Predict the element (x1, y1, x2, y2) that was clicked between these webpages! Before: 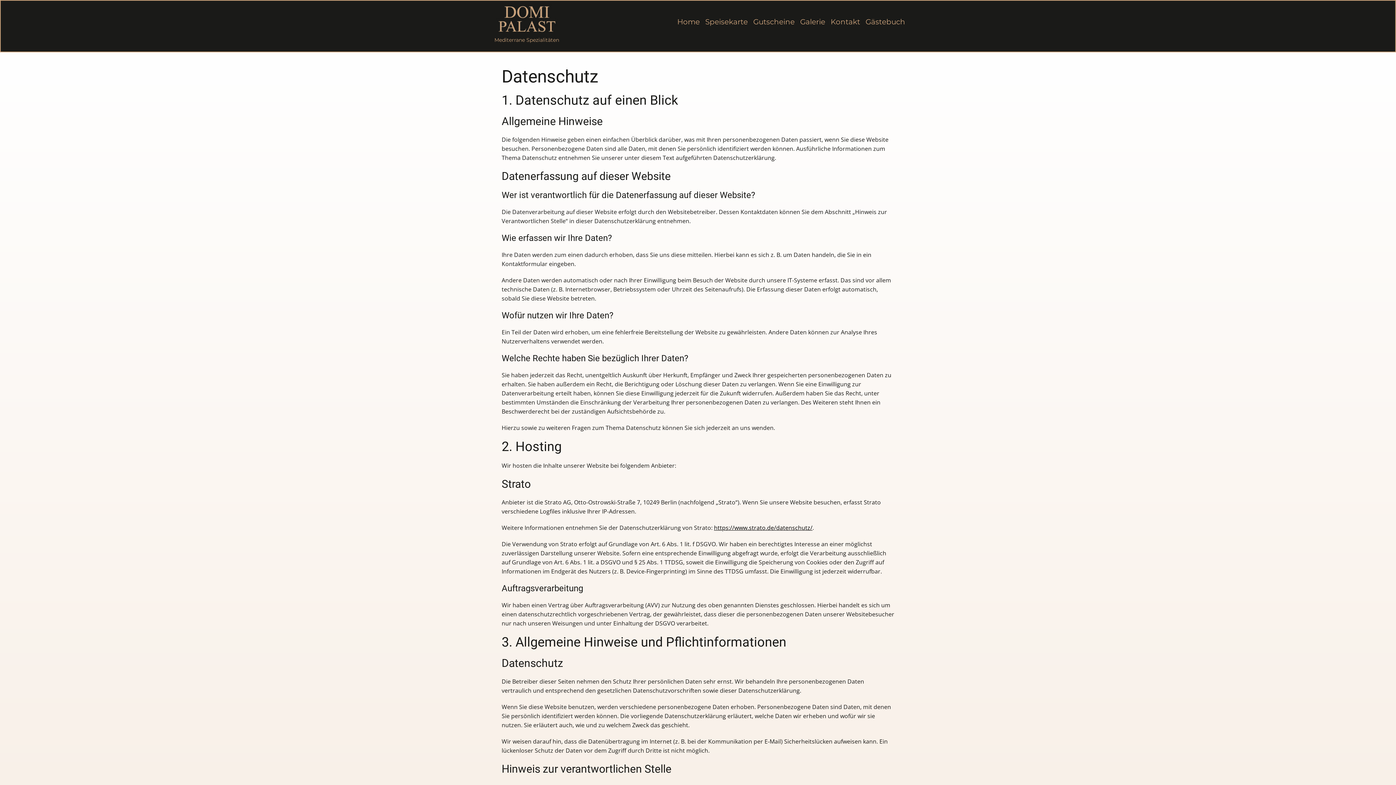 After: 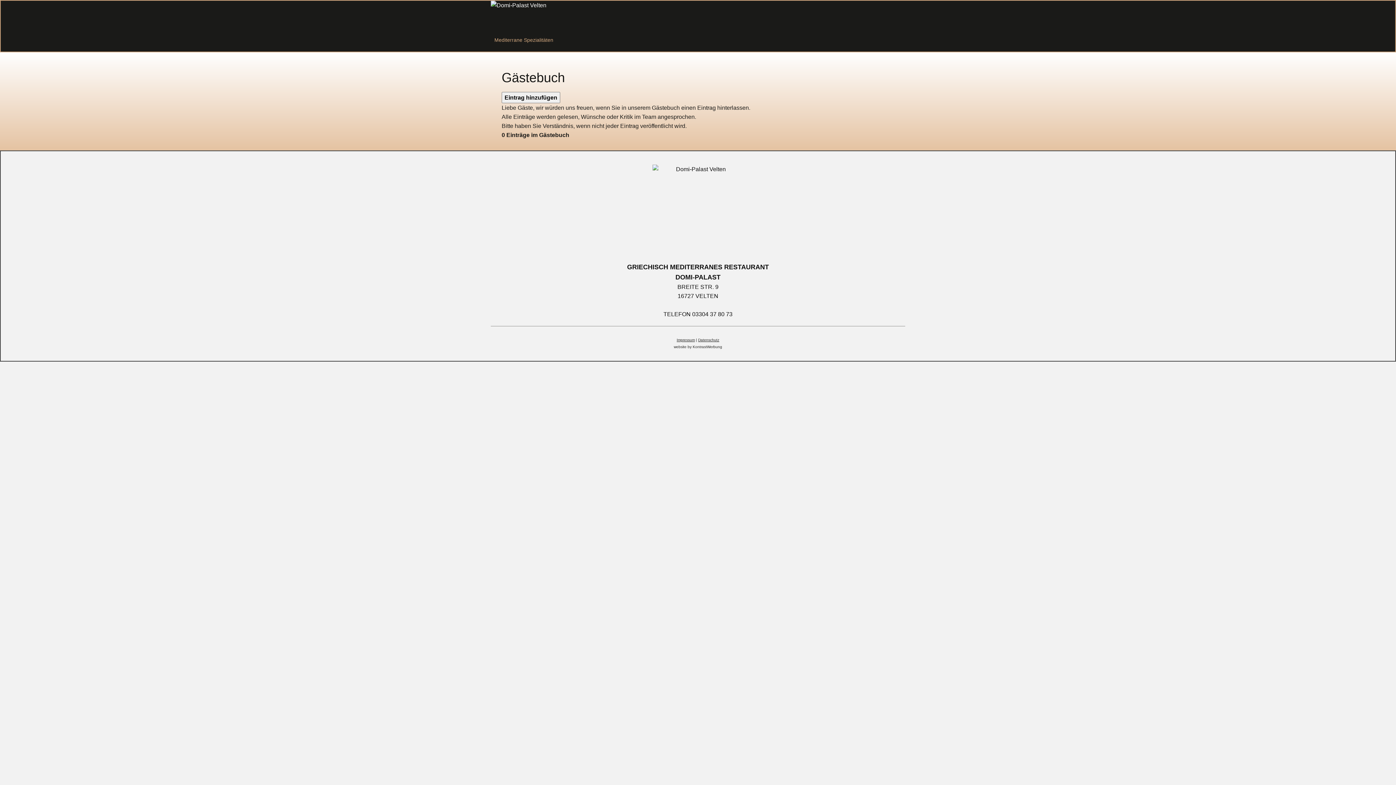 Action: bbox: (865, 15, 905, 29) label: Gästebuch